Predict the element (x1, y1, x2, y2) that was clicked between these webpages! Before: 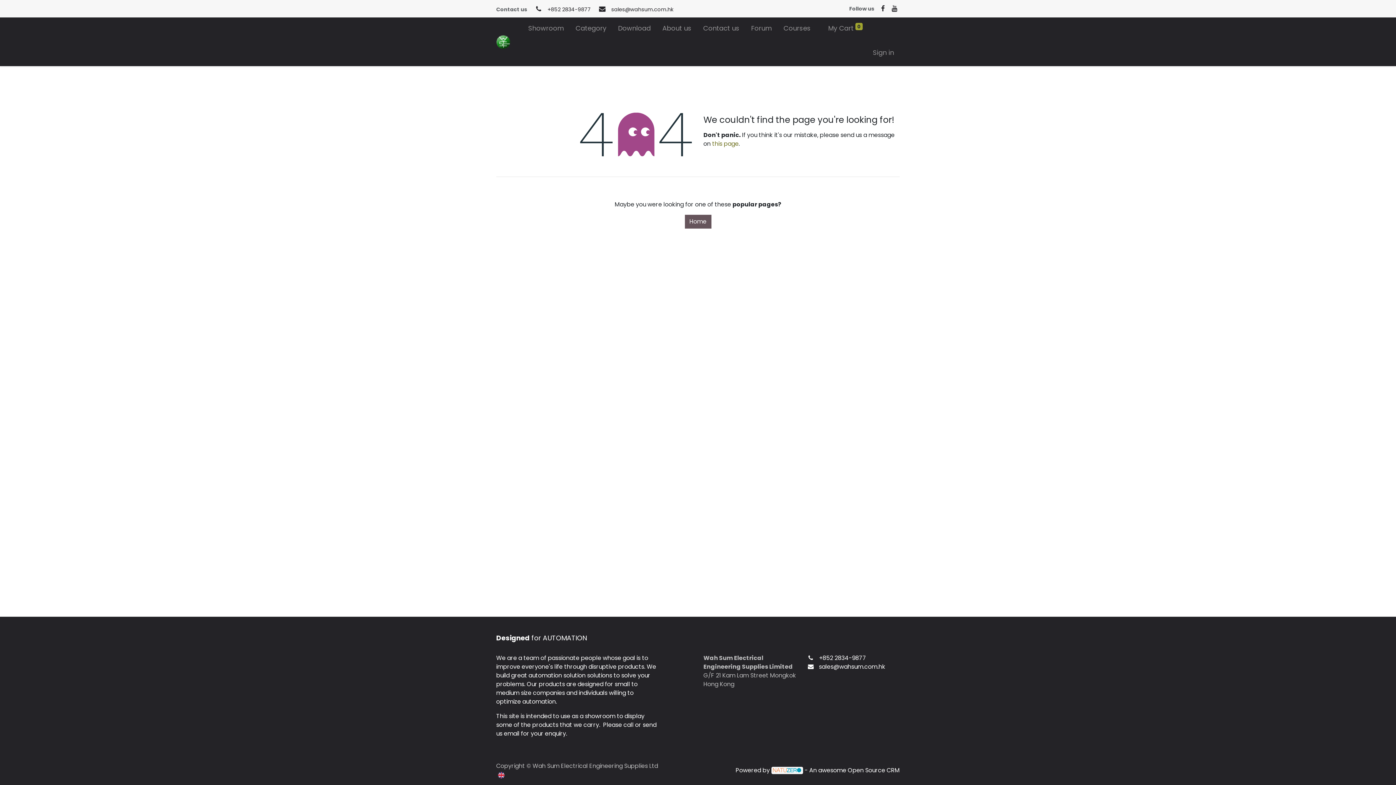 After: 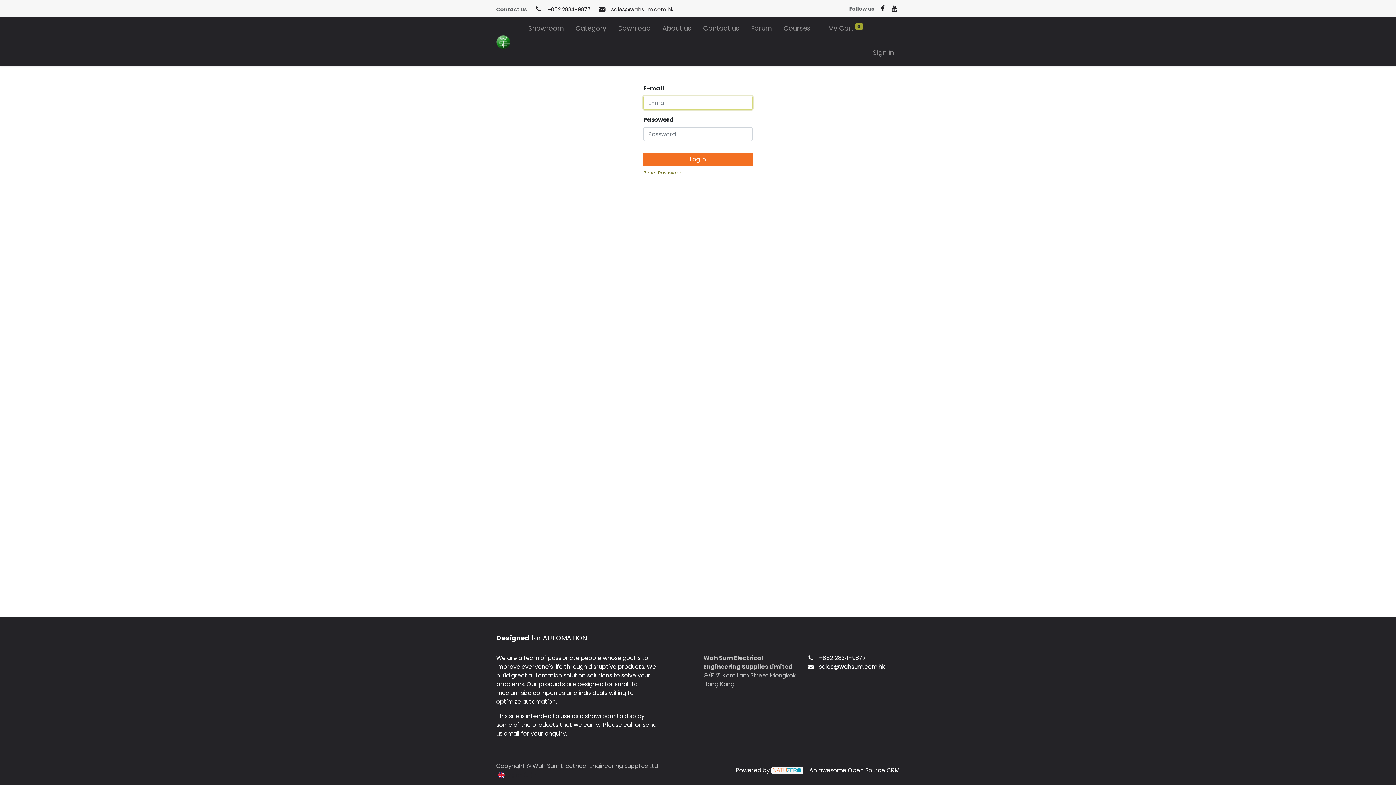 Action: label: Sign in bbox: (874, 17, 895, 41)